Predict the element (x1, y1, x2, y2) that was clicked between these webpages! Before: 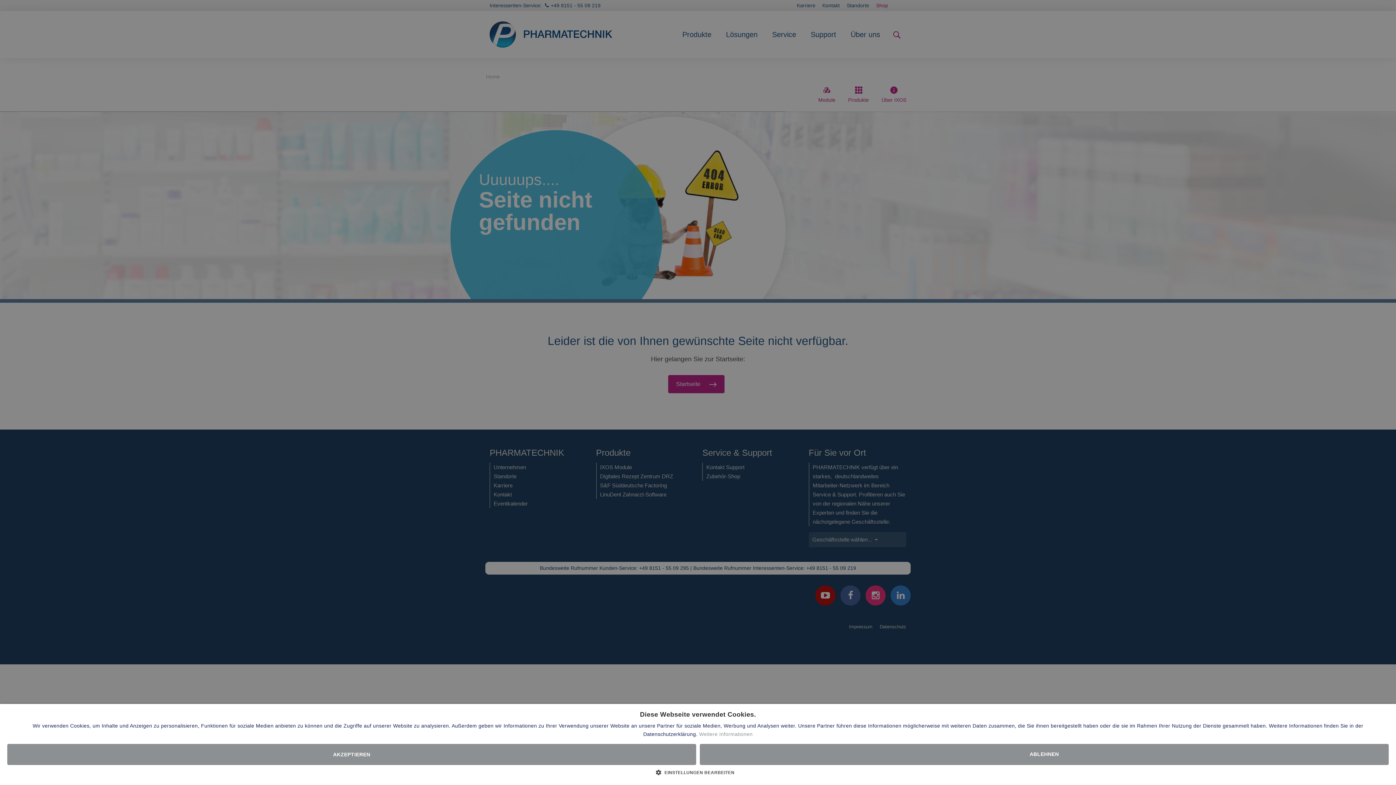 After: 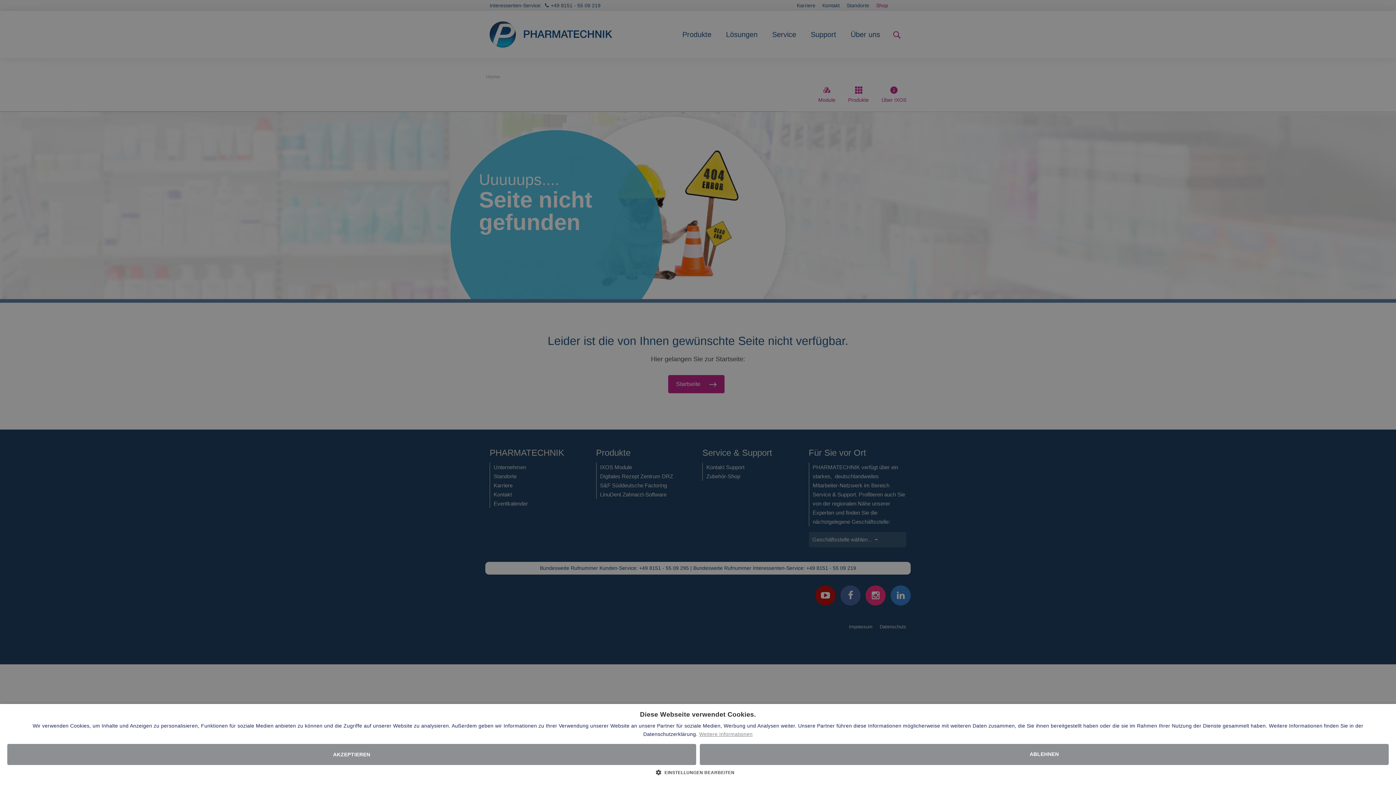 Action: bbox: (699, 731, 752, 737) label: Weitere Informationen, opens a new window